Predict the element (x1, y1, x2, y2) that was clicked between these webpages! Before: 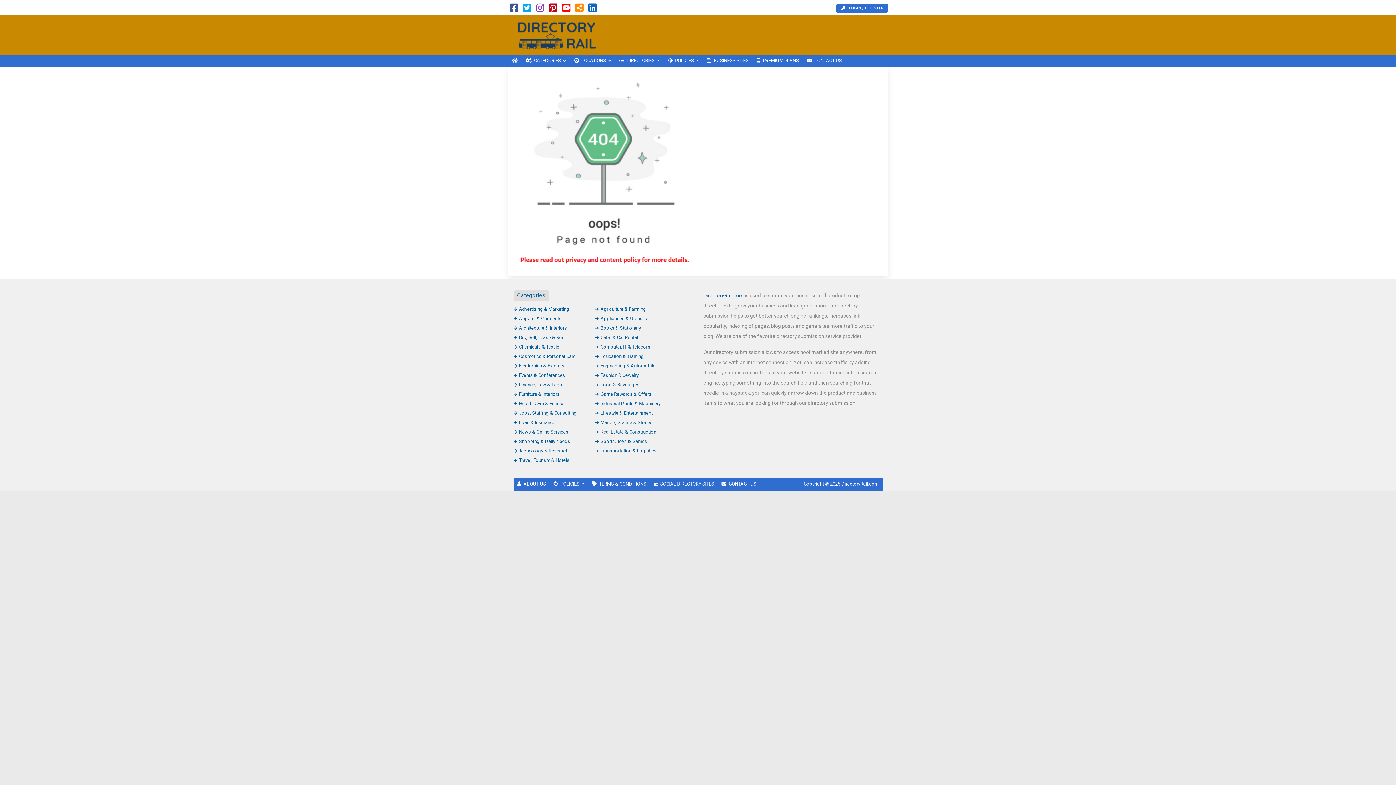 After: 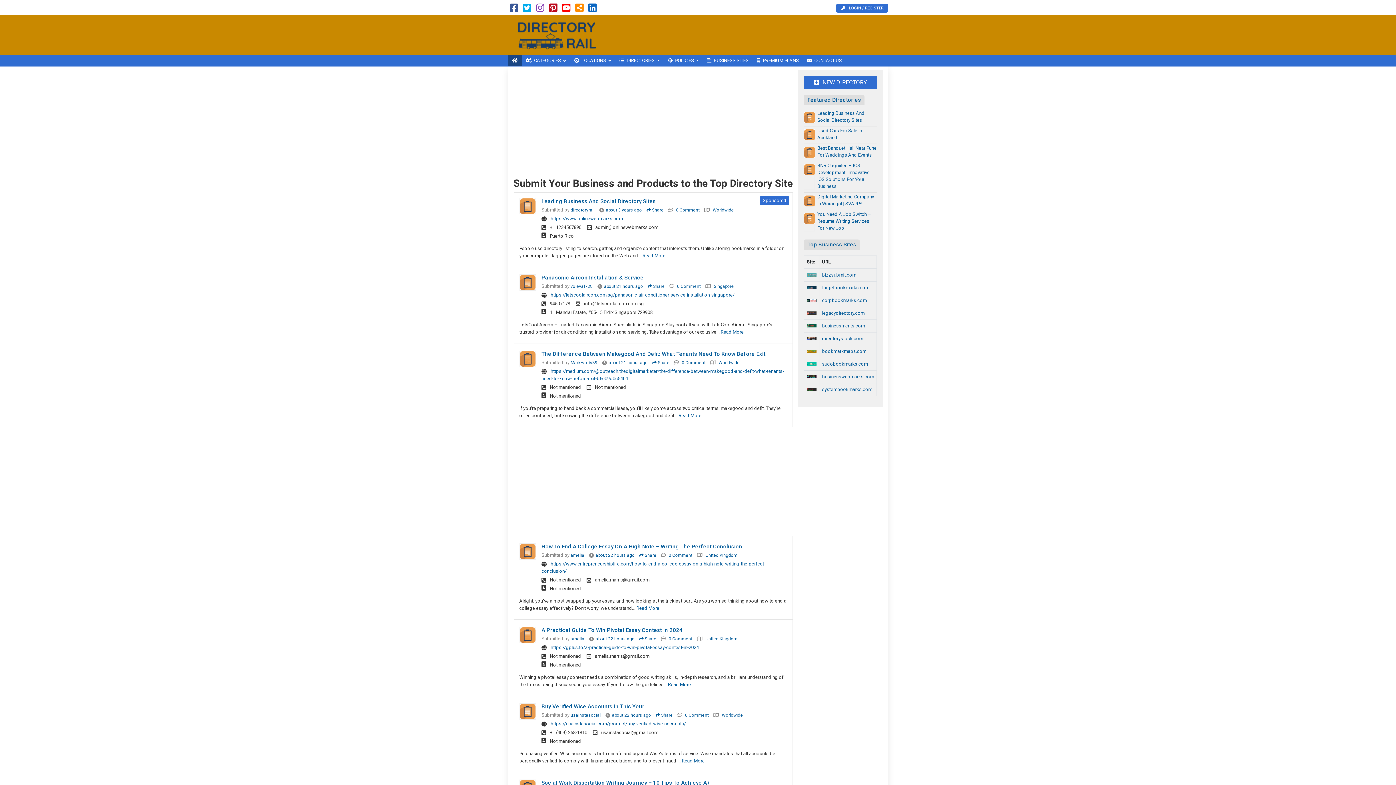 Action: bbox: (508, 32, 606, 37)